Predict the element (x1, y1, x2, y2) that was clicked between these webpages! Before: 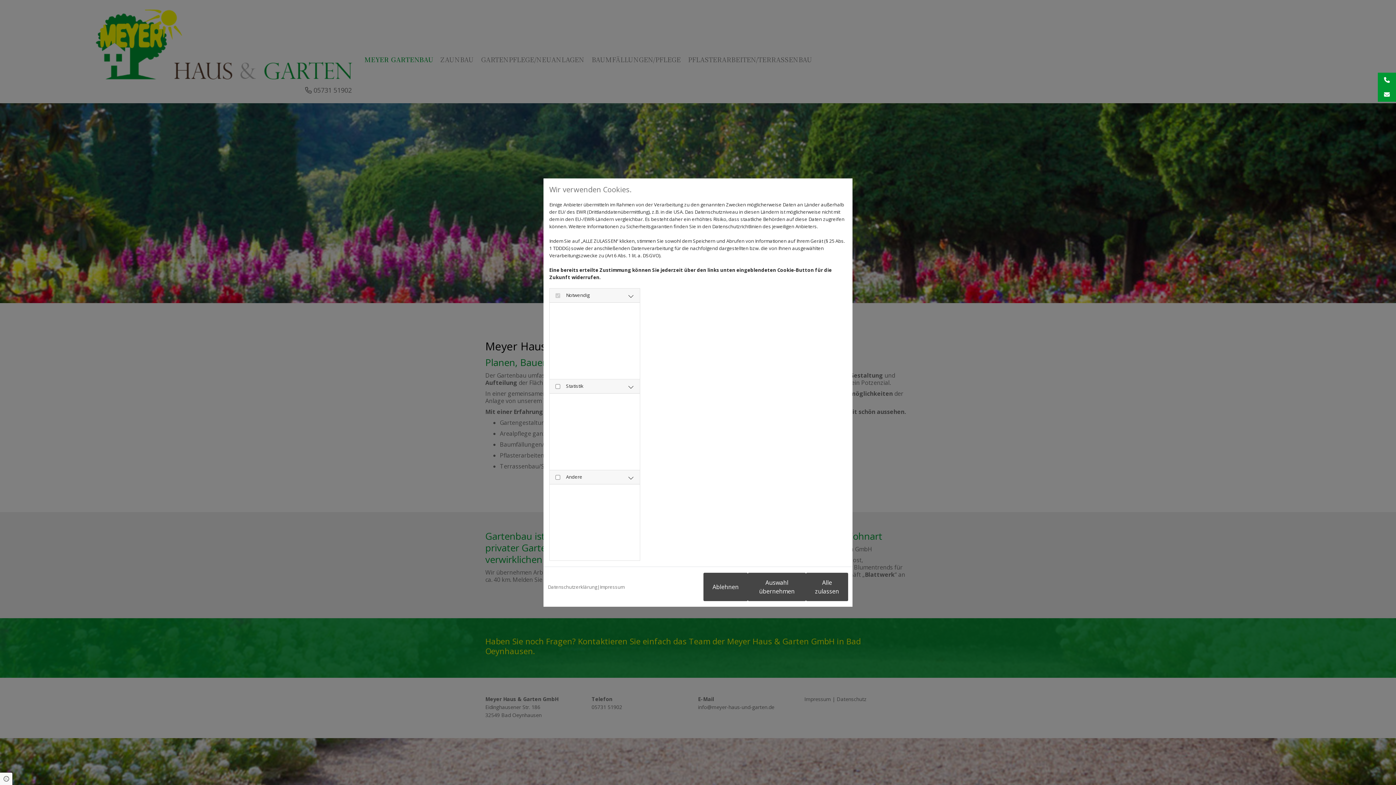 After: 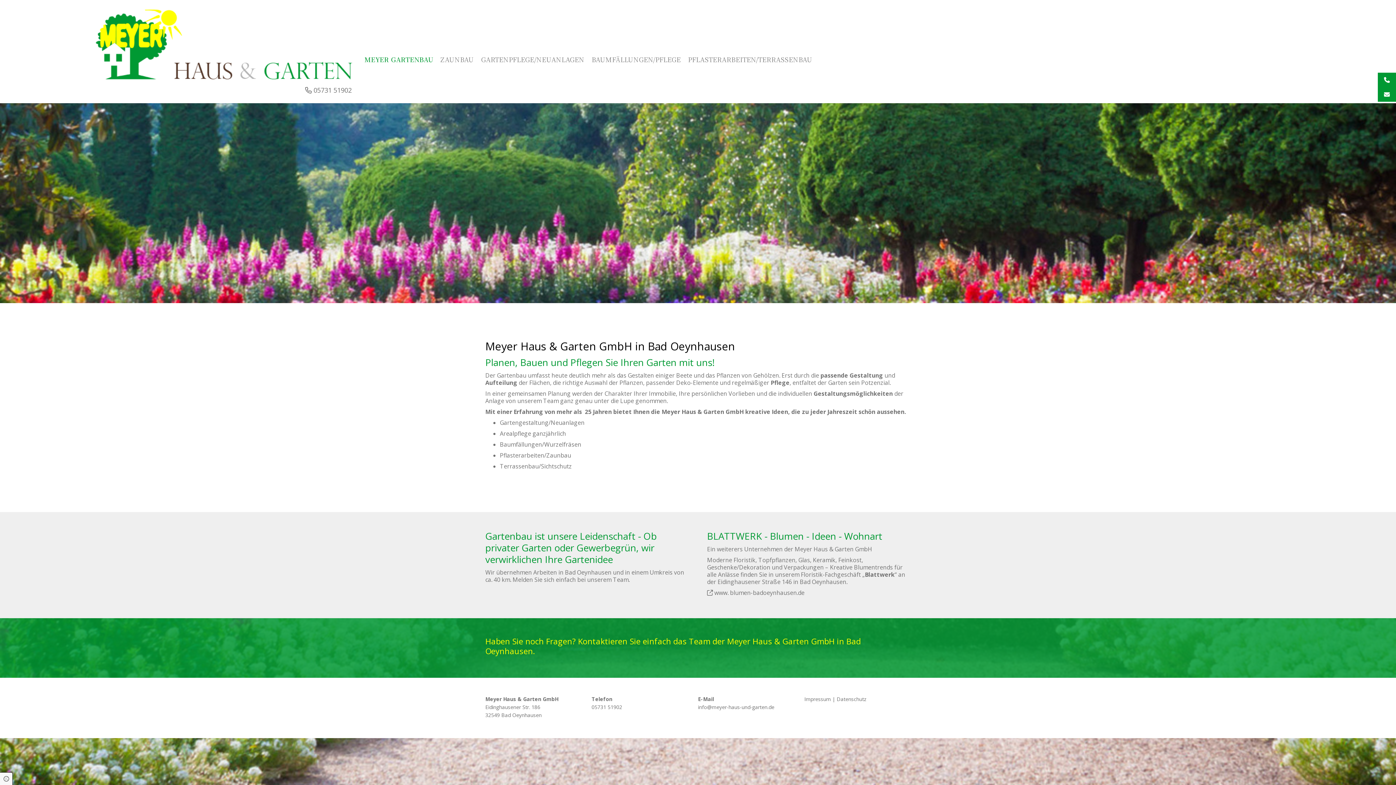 Action: bbox: (703, 572, 748, 601) label: Ablehnen